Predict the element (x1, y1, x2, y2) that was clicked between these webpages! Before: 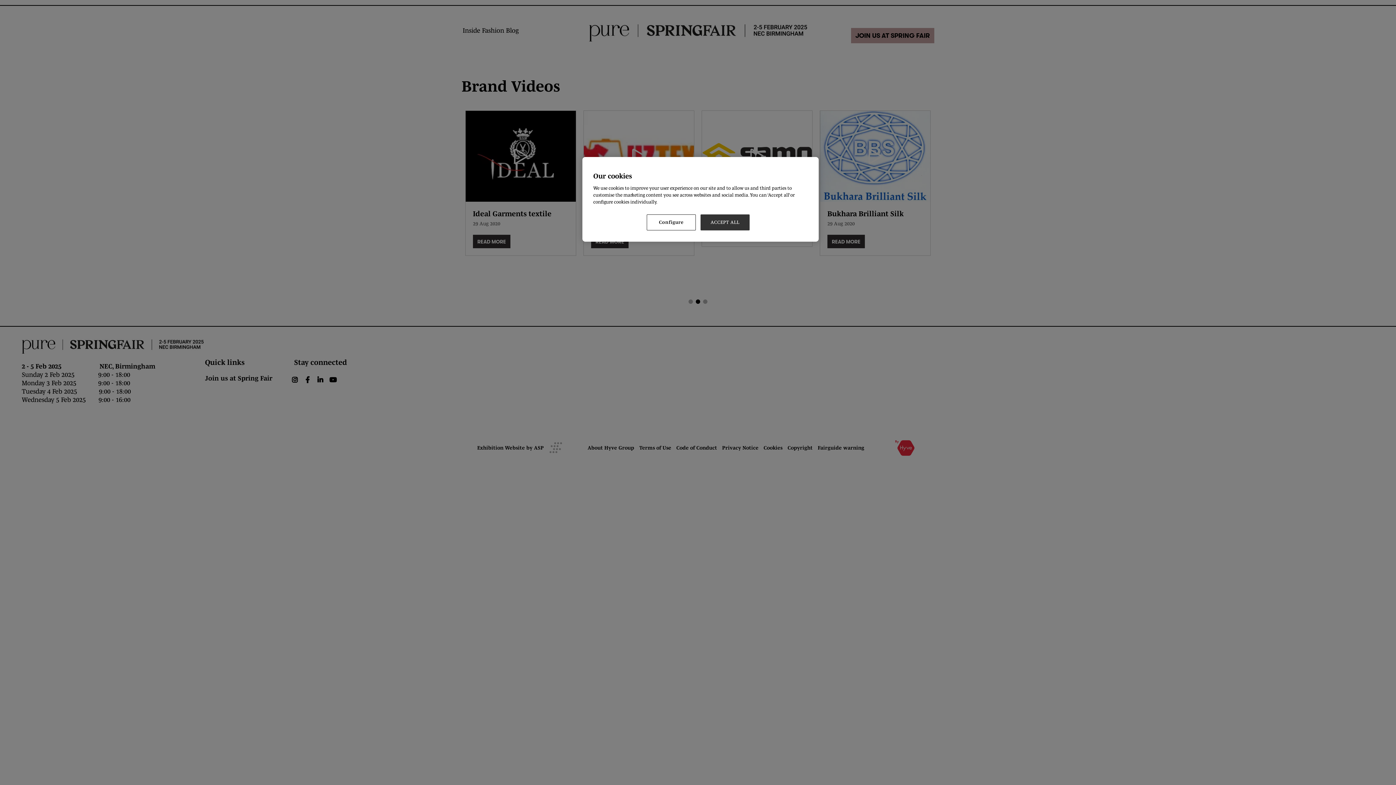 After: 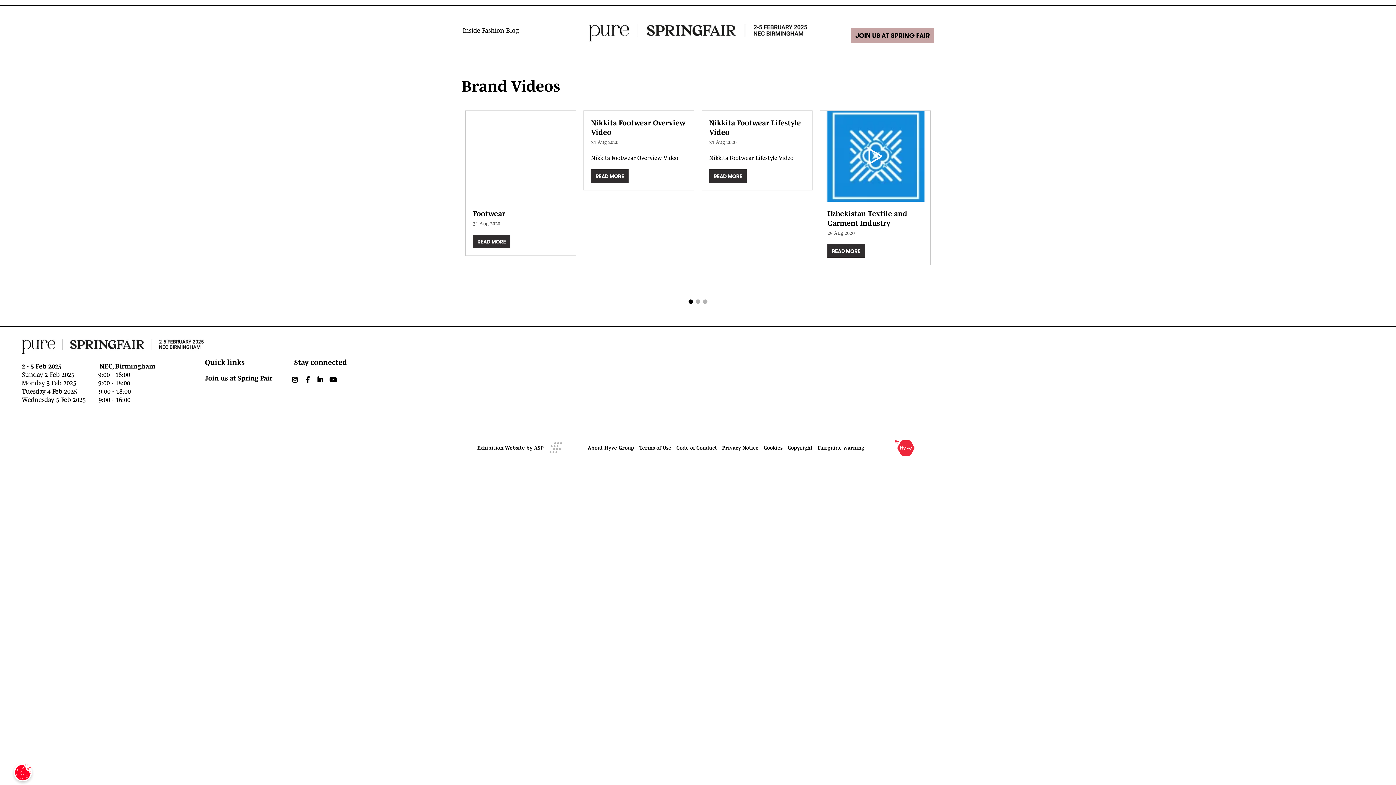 Action: label: ACCEPT ALL bbox: (700, 214, 749, 230)